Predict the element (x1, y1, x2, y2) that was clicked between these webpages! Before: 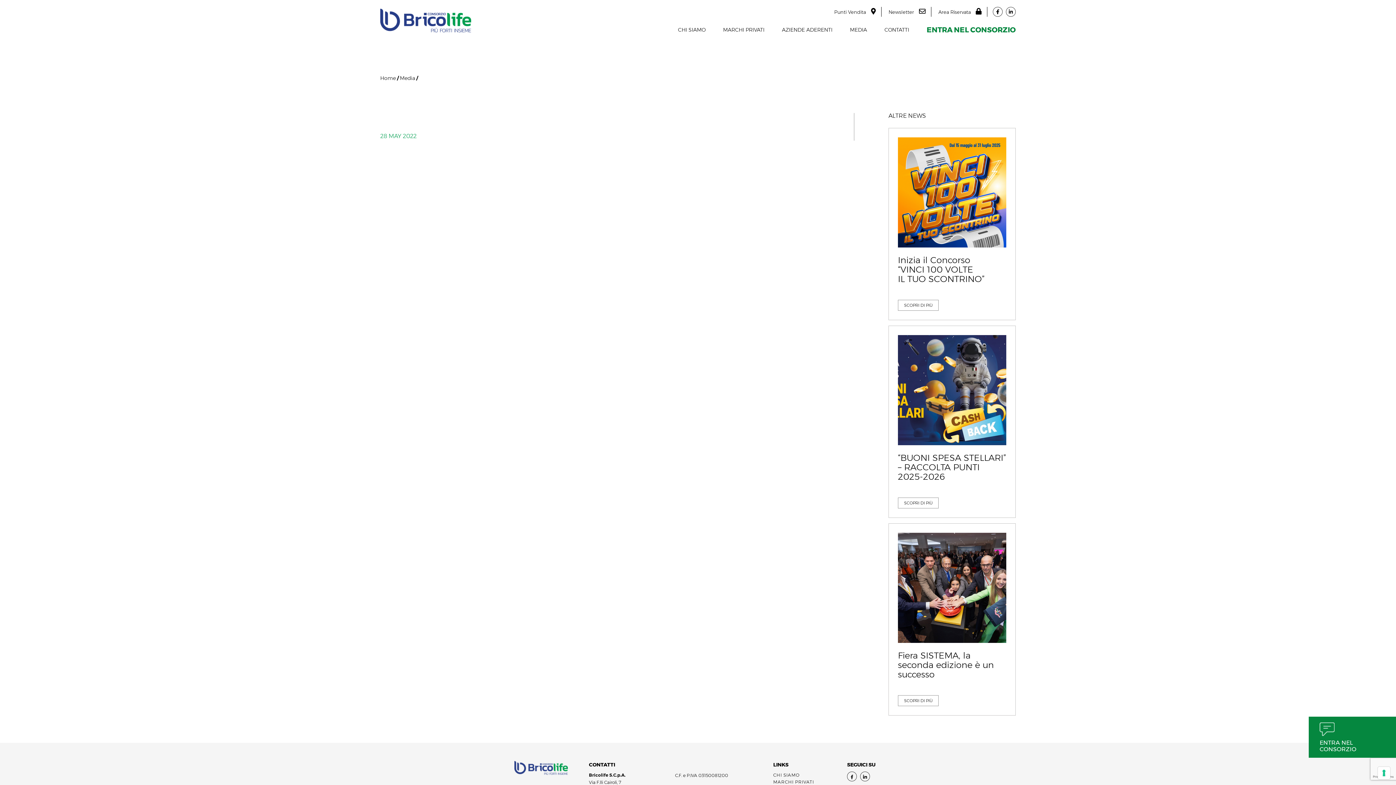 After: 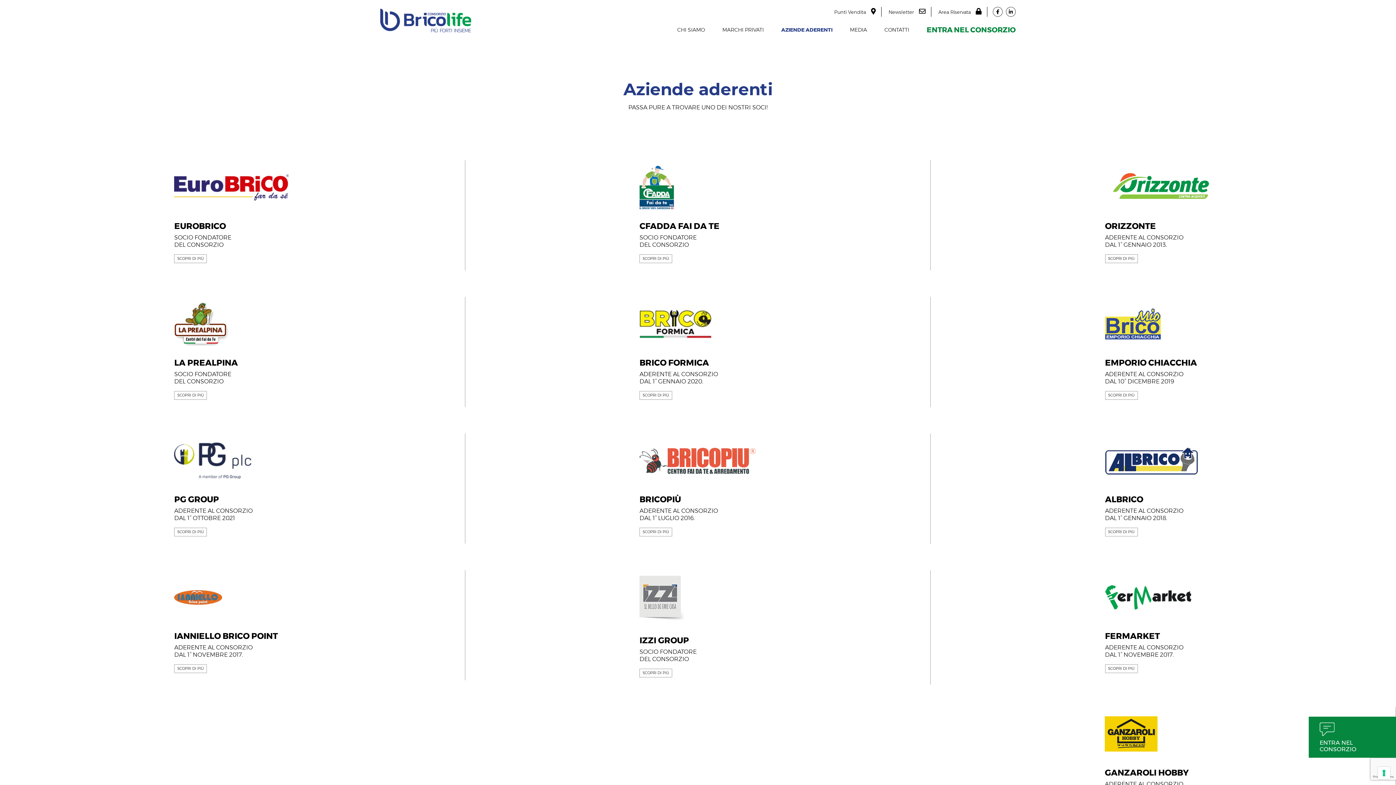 Action: label: AZIENDE ADERENTI bbox: (773, 24, 841, 35)